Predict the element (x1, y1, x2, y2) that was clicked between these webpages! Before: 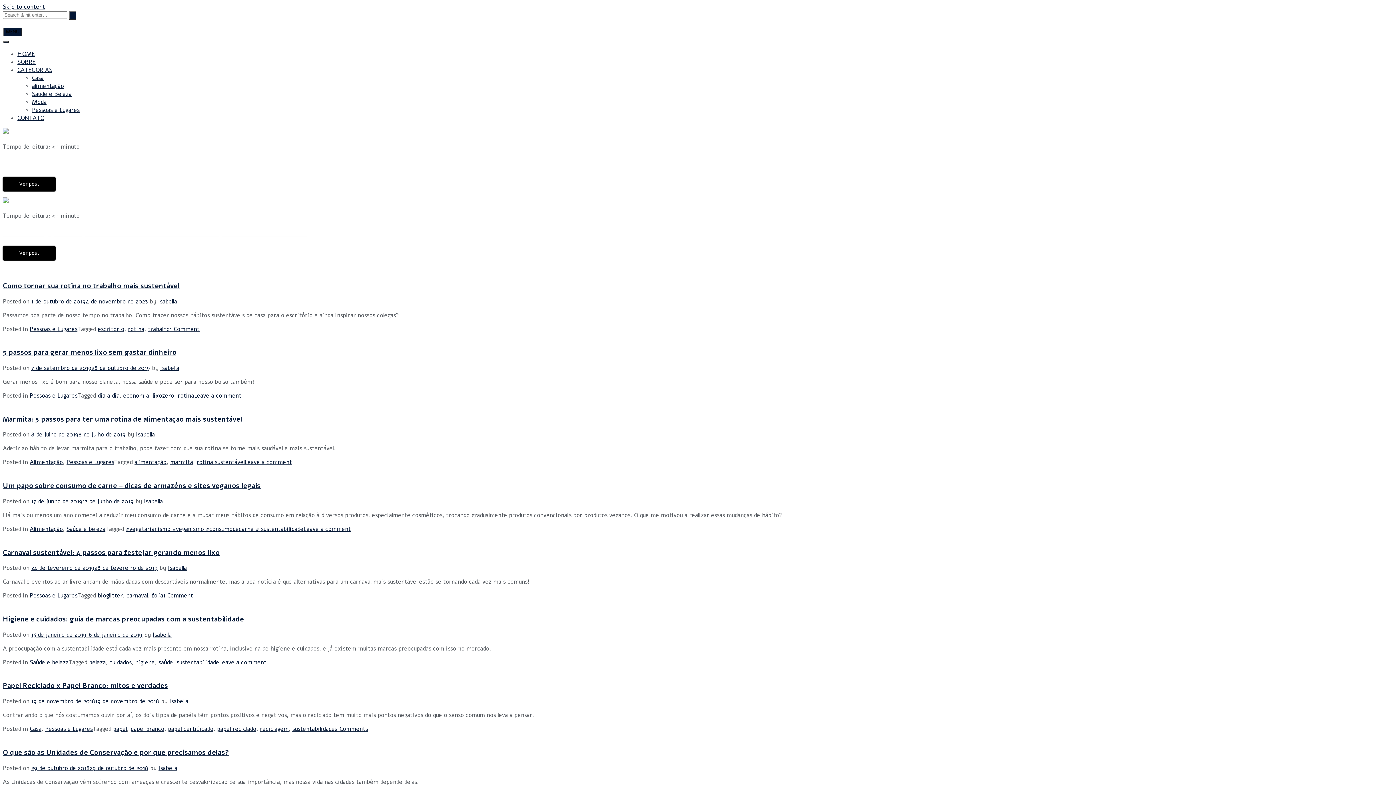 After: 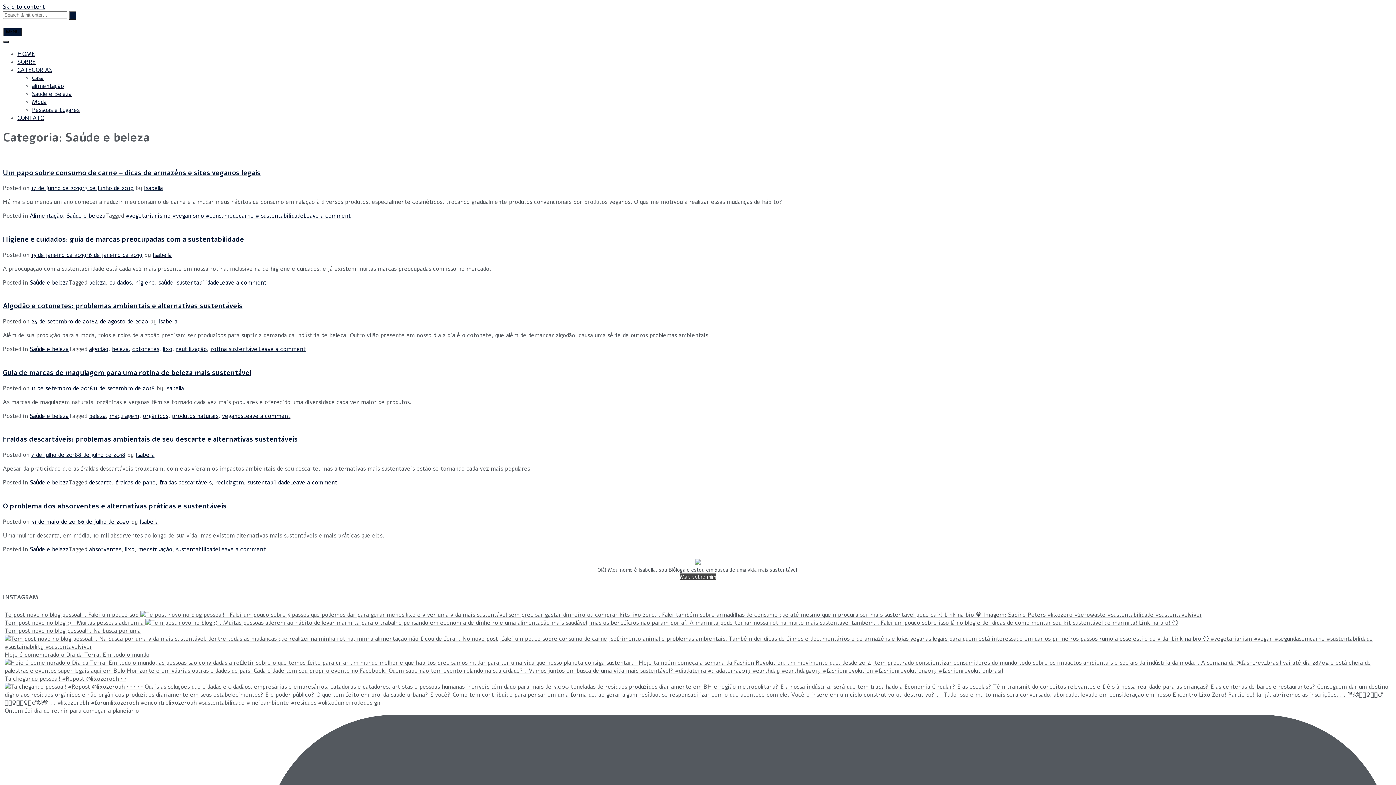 Action: label: Saúde e Beleza bbox: (32, 90, 71, 98)